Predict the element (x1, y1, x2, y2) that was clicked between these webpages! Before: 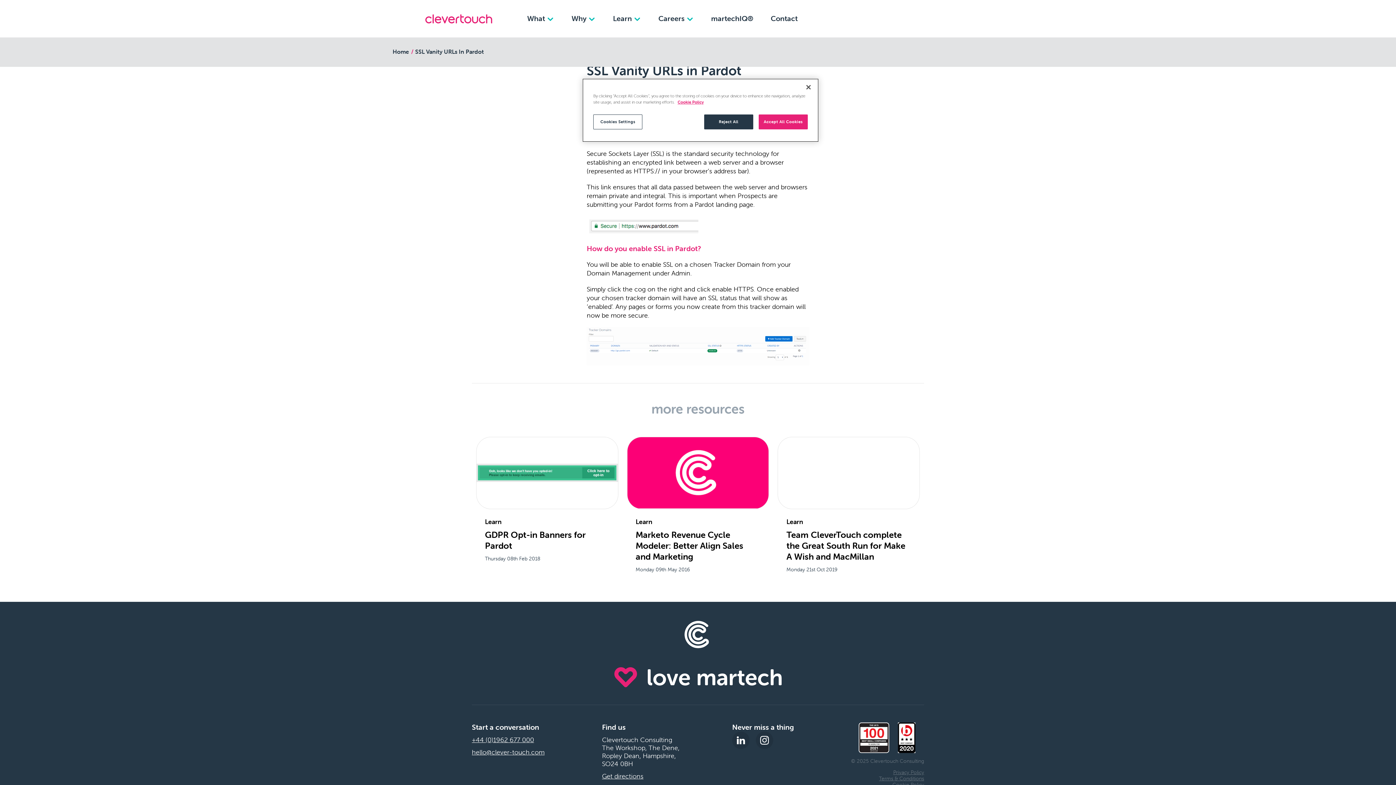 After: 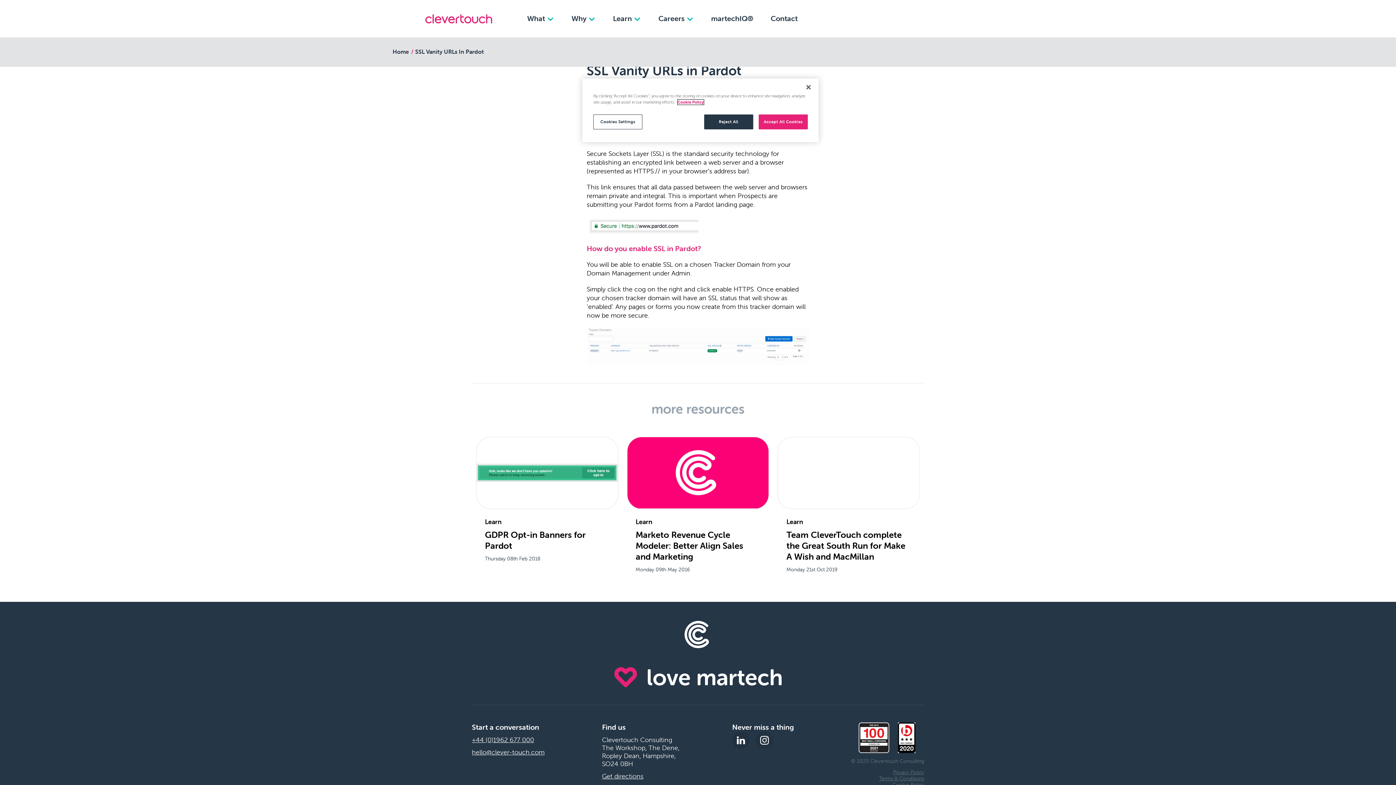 Action: label: More information about your privacy, opens in a new tab bbox: (677, 99, 704, 104)